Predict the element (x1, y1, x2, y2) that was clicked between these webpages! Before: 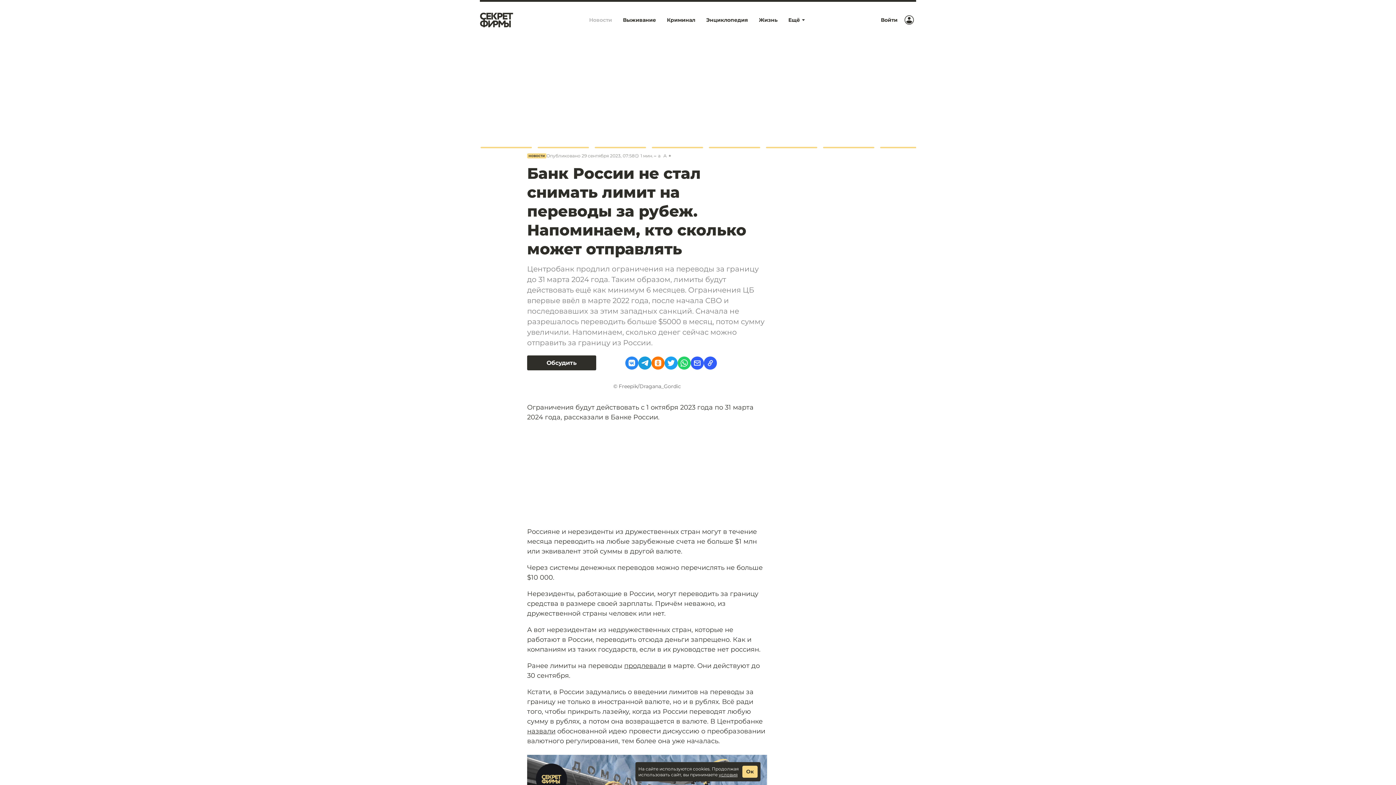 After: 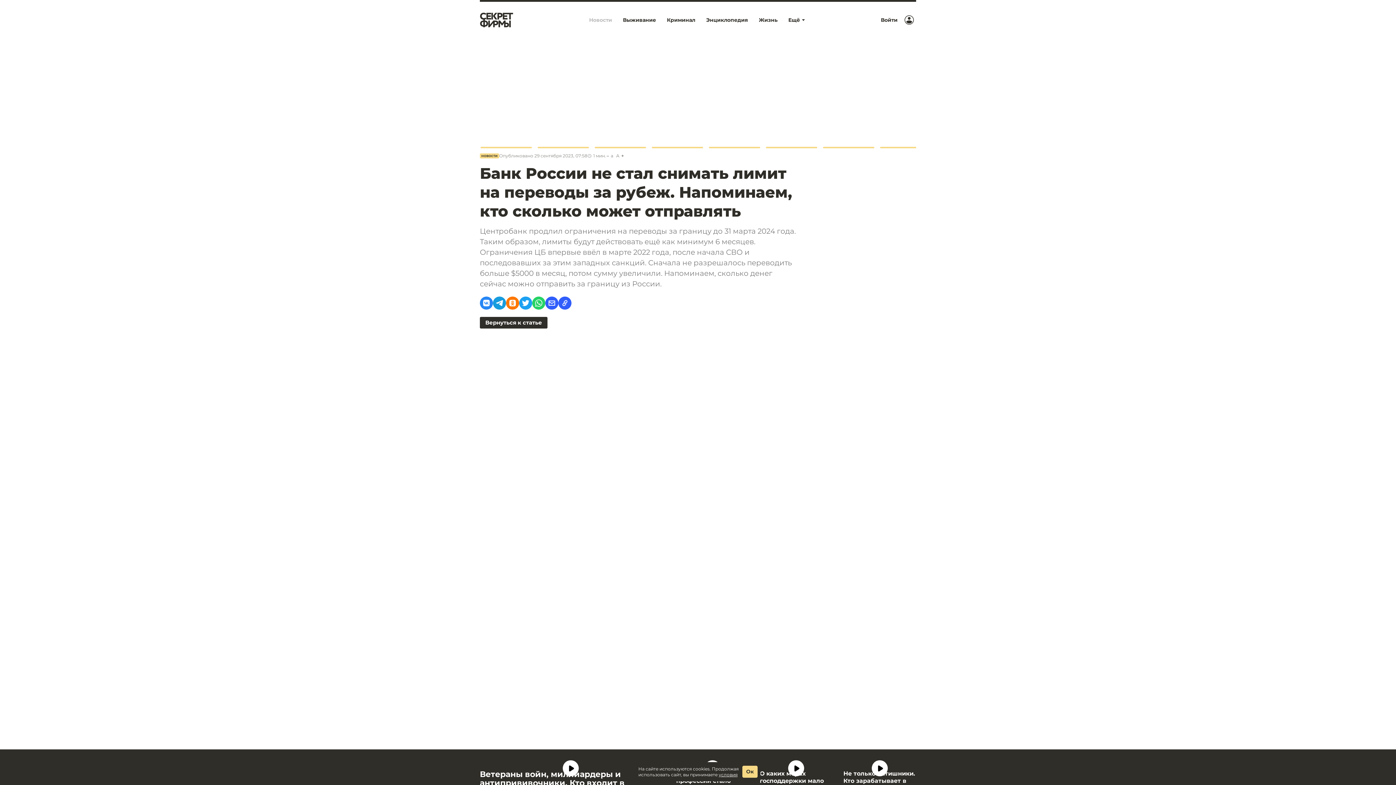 Action: bbox: (527, 355, 596, 370) label: Обсудить